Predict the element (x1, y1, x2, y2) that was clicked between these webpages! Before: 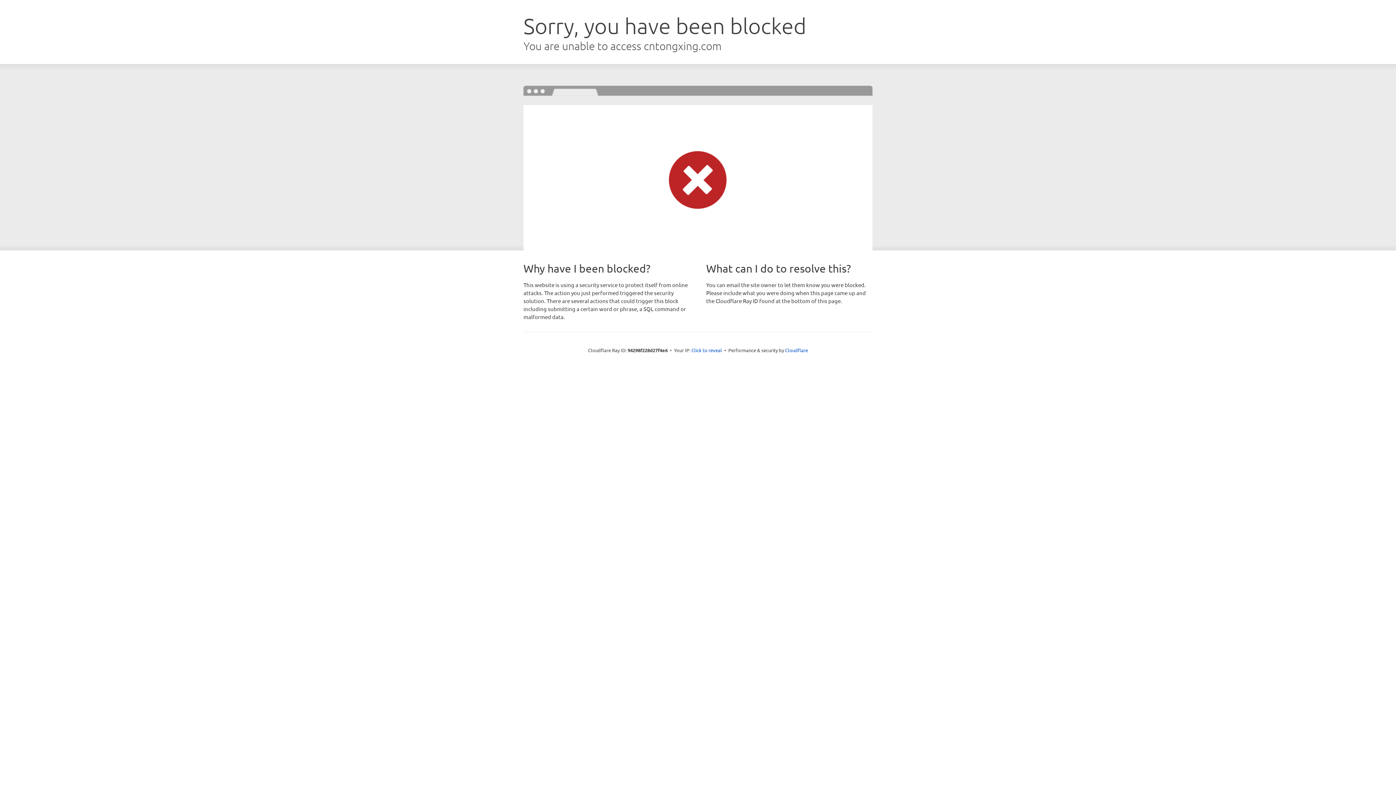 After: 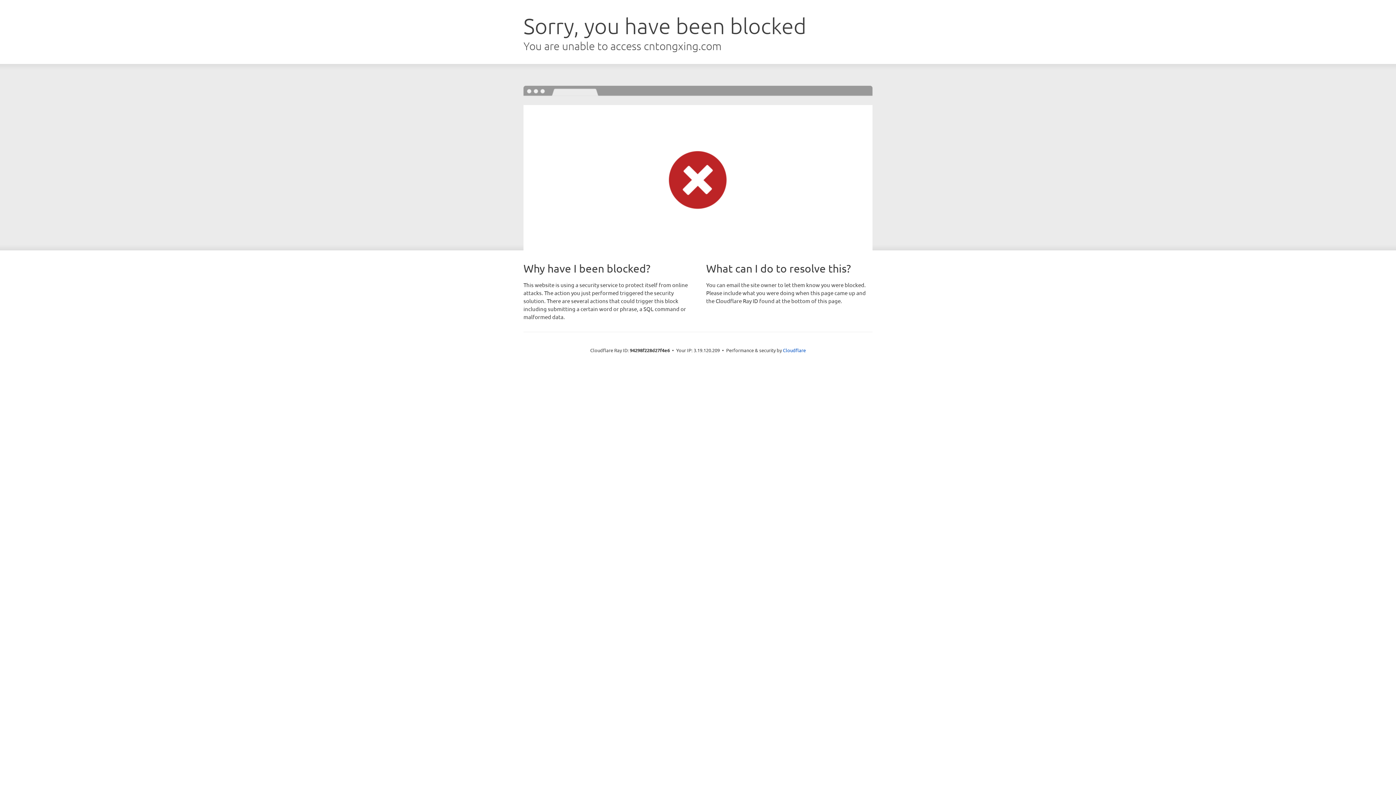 Action: bbox: (691, 346, 722, 353) label: Click to reveal